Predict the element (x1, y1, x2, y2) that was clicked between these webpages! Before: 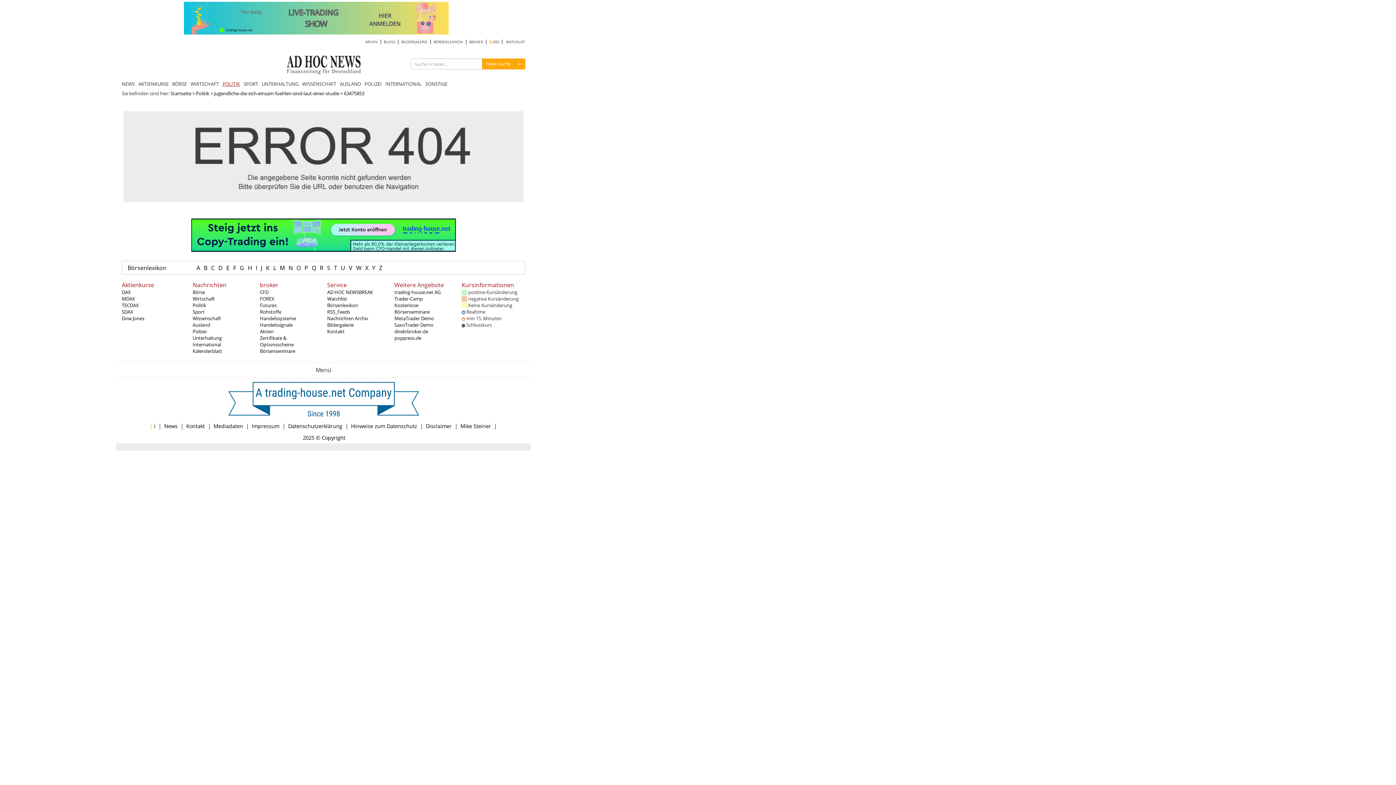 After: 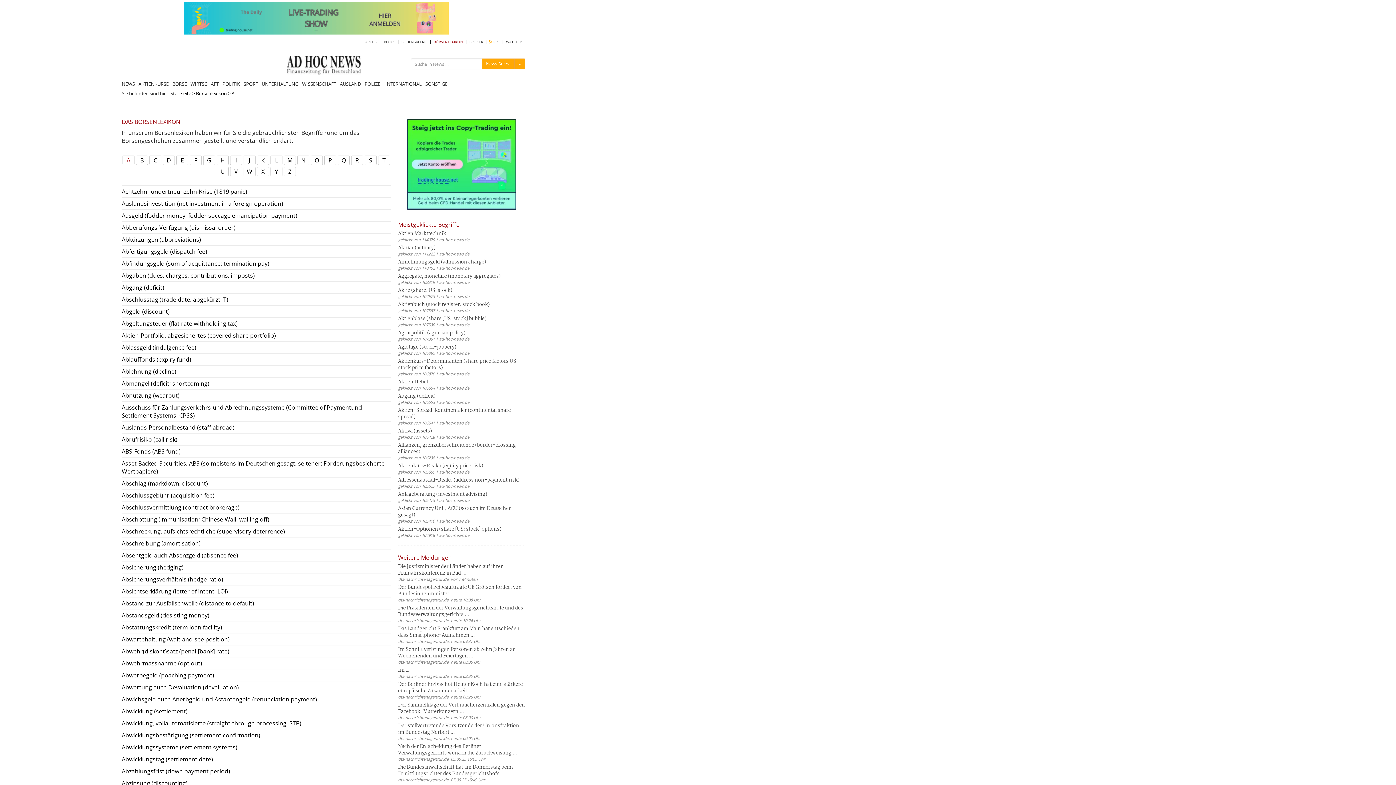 Action: label: Börsenlexikon bbox: (127, 264, 166, 272)